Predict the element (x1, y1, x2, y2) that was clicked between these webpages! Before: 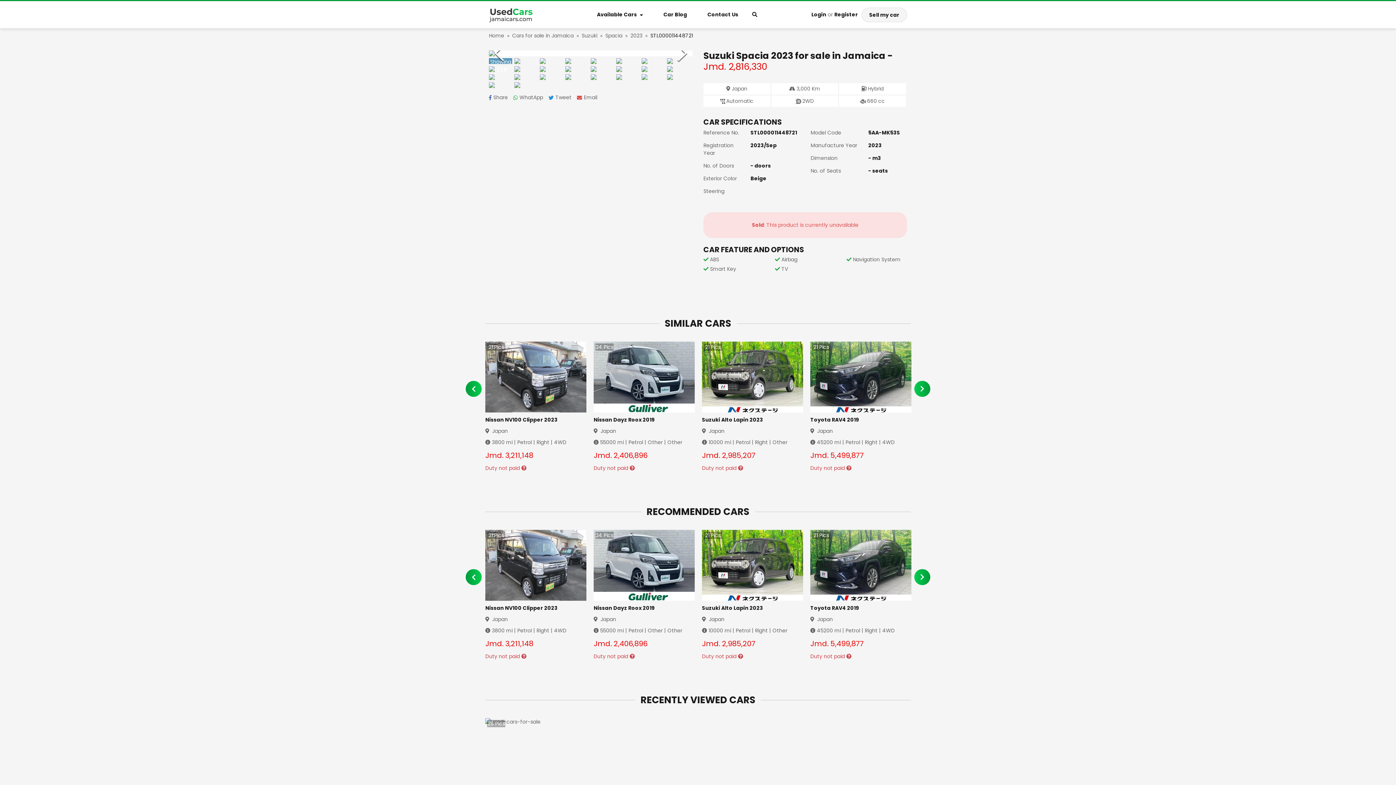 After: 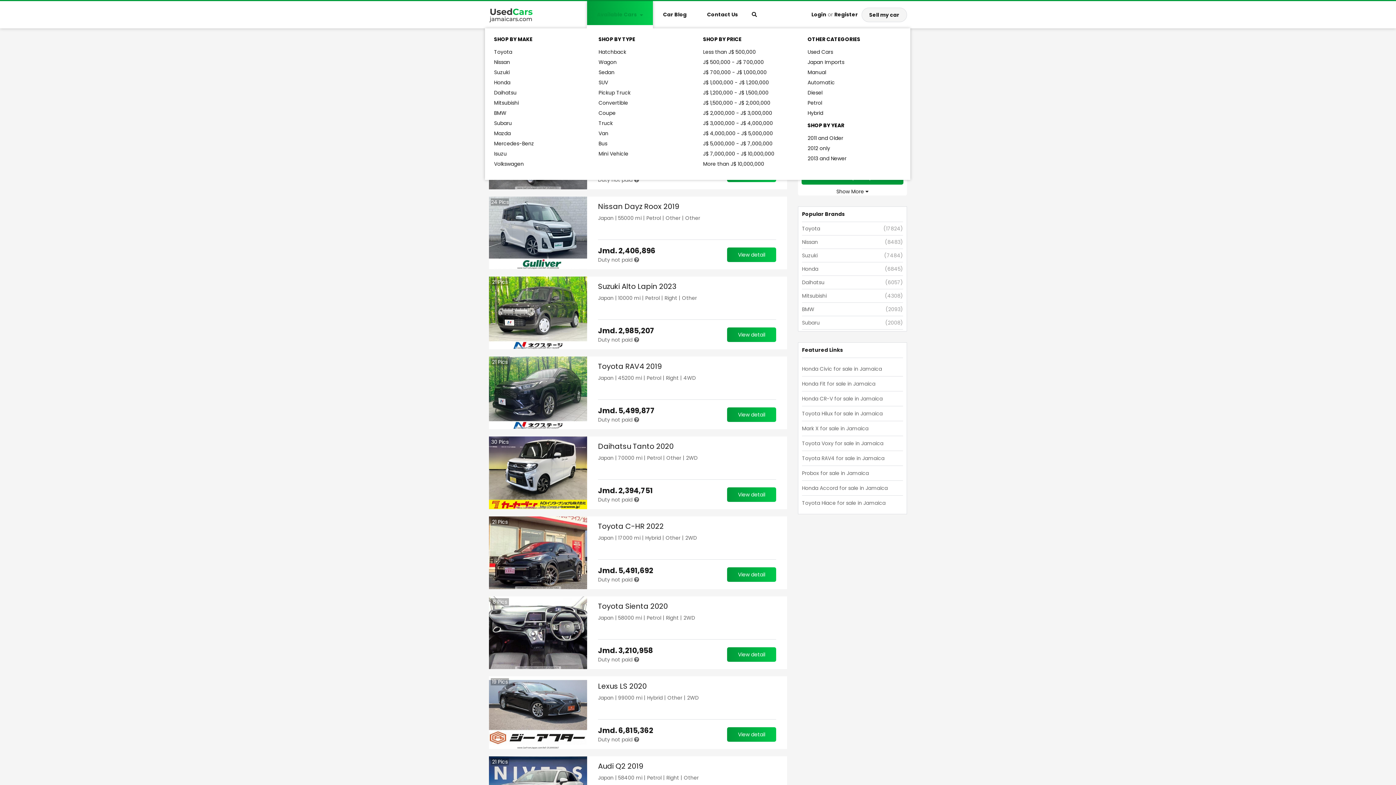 Action: label: Available Cars  bbox: (597, 10, 643, 18)